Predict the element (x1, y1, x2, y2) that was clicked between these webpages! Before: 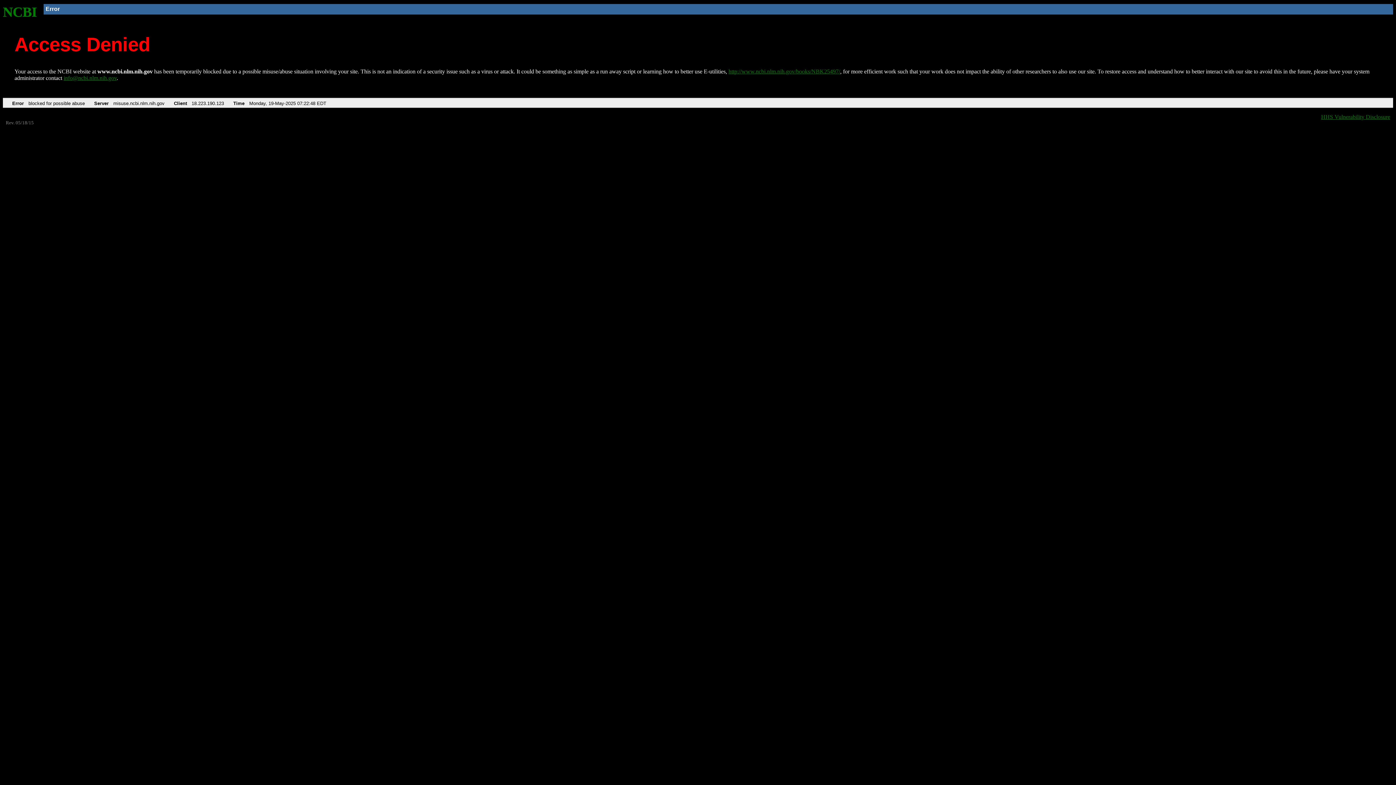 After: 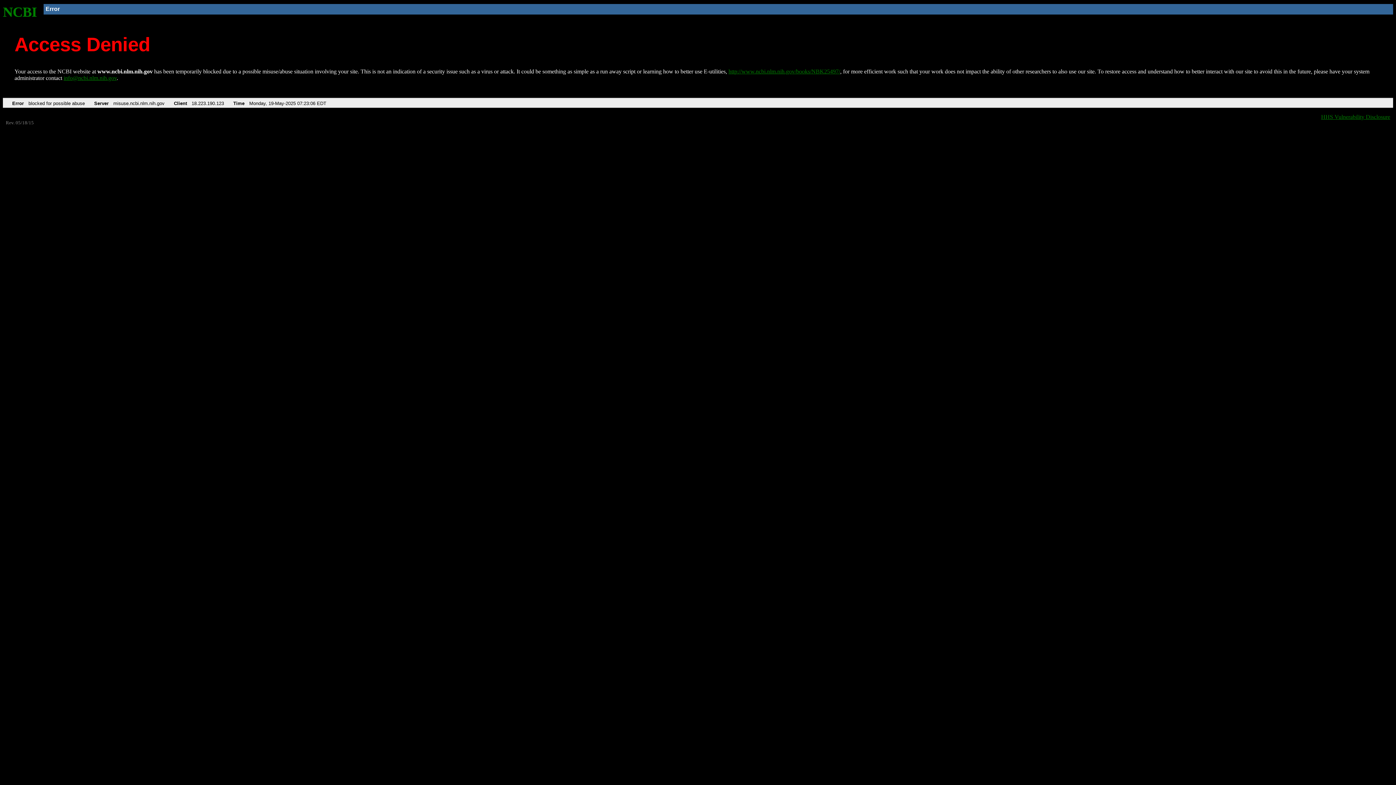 Action: label: http://www.ncbi.nlm.nih.gov/books/NBK25497/ bbox: (728, 68, 840, 74)